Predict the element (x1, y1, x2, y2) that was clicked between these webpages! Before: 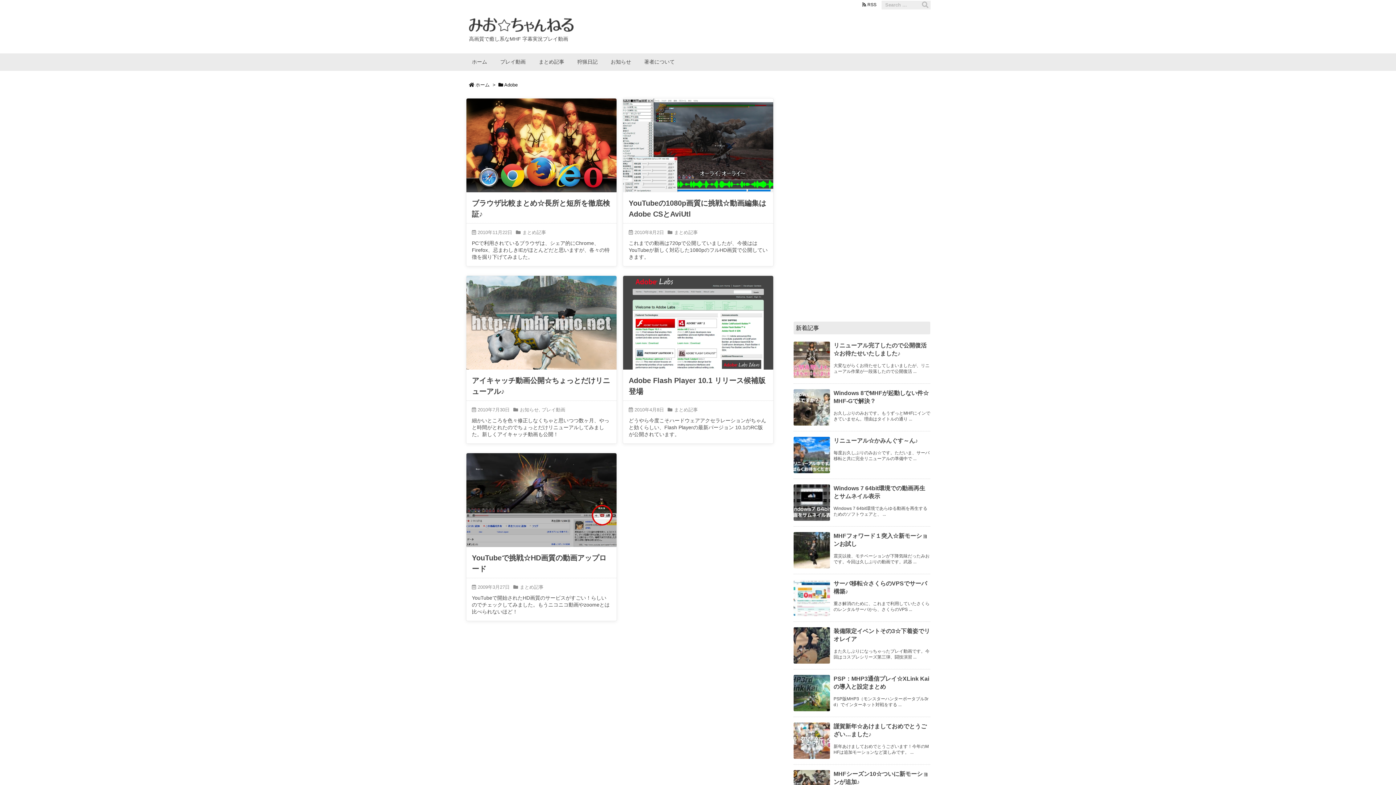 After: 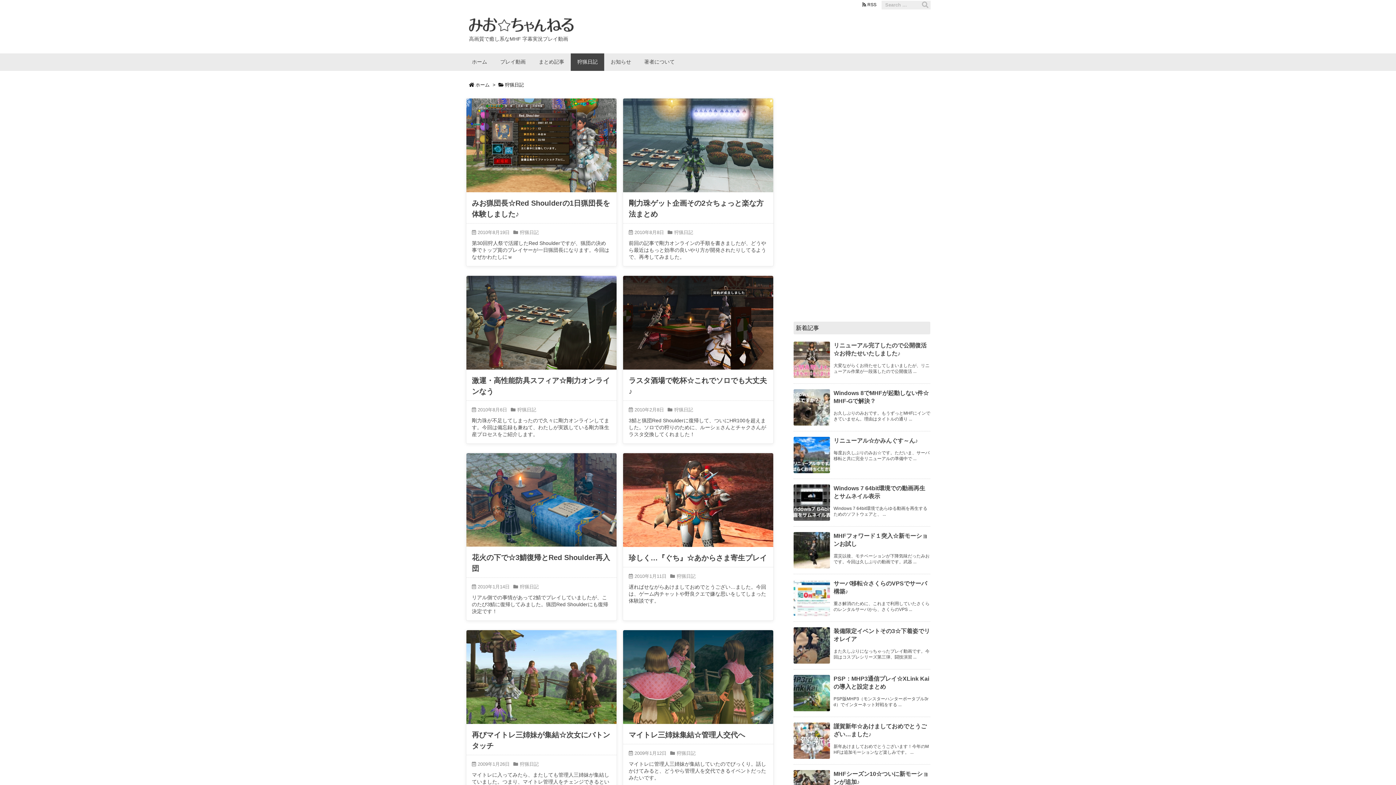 Action: label: 狩猟日記 bbox: (570, 53, 604, 70)